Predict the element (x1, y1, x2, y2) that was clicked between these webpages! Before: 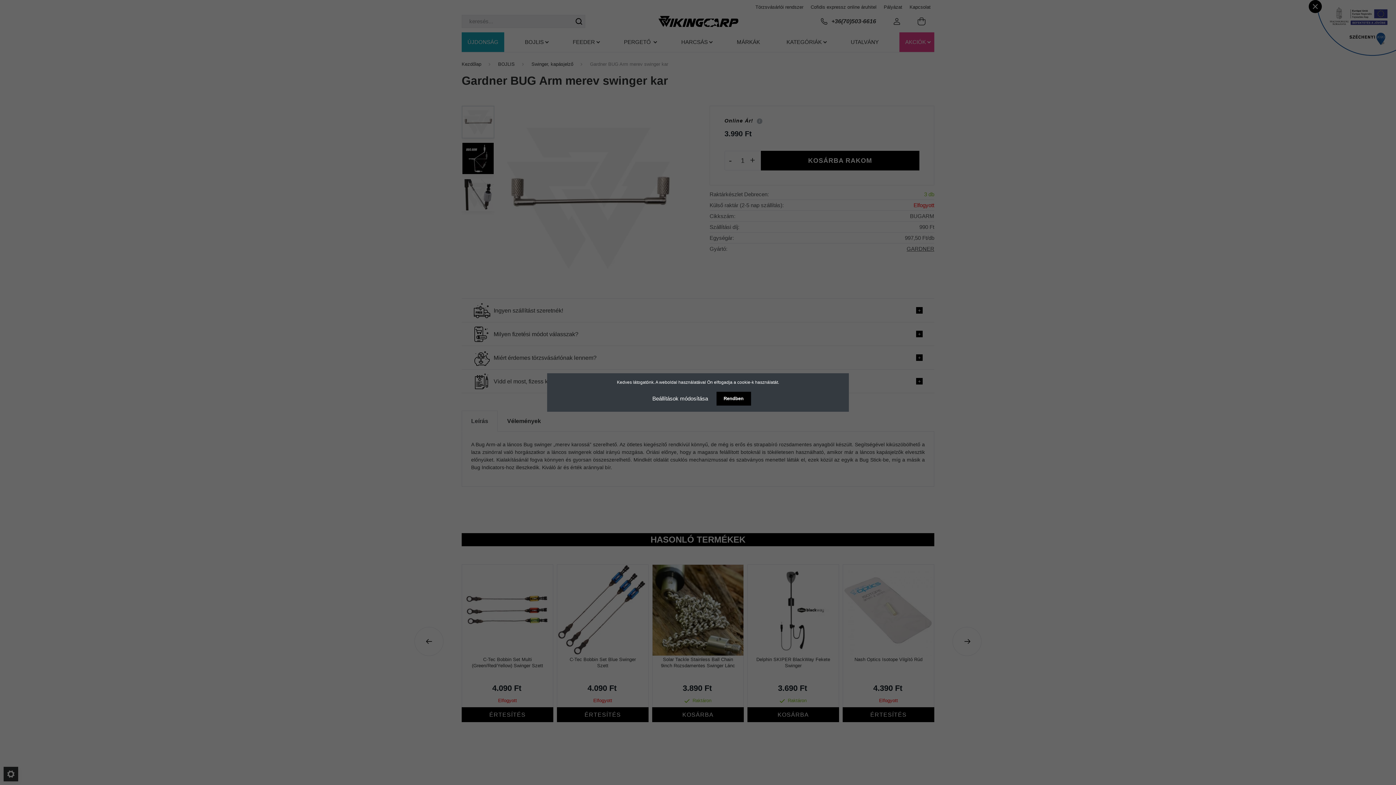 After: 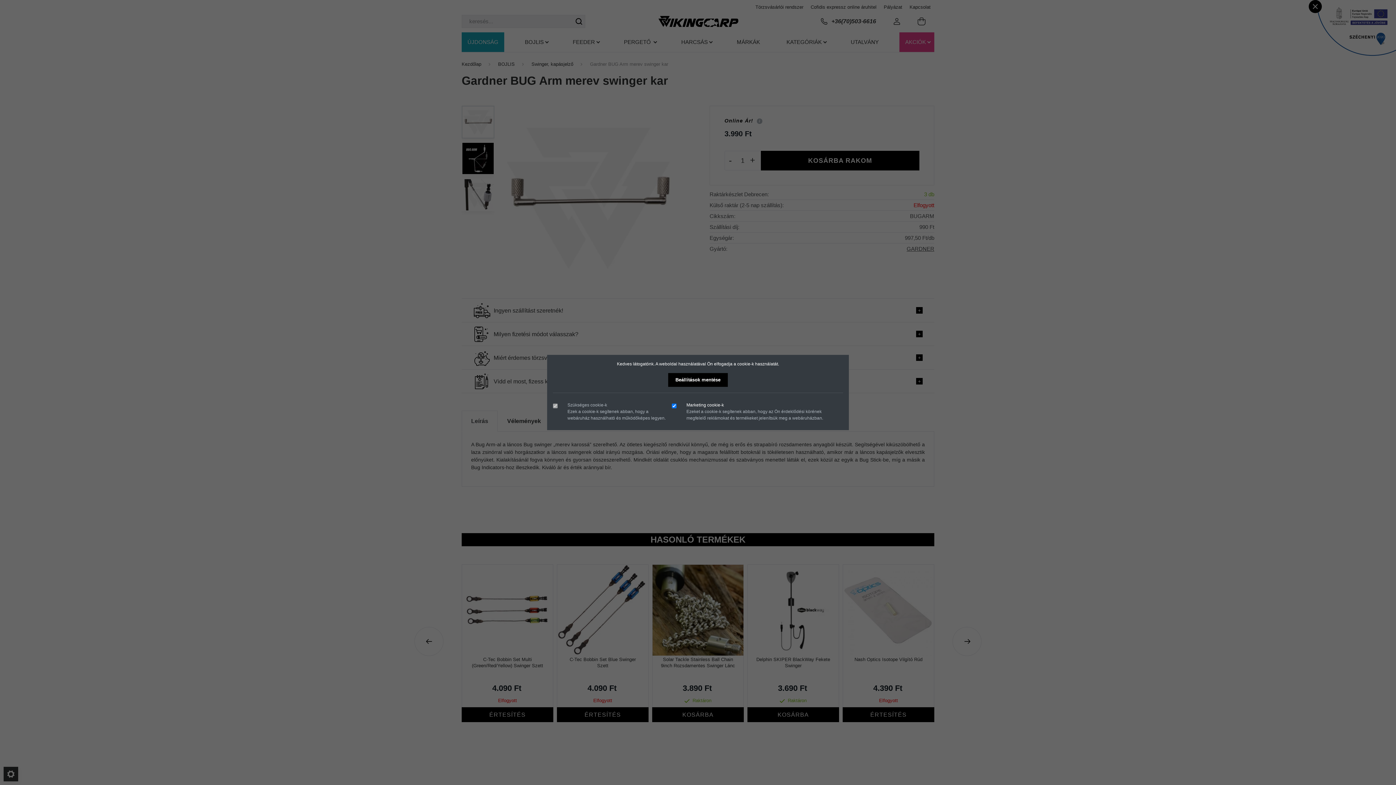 Action: label: Beállítások módosítása bbox: (645, 391, 715, 406)